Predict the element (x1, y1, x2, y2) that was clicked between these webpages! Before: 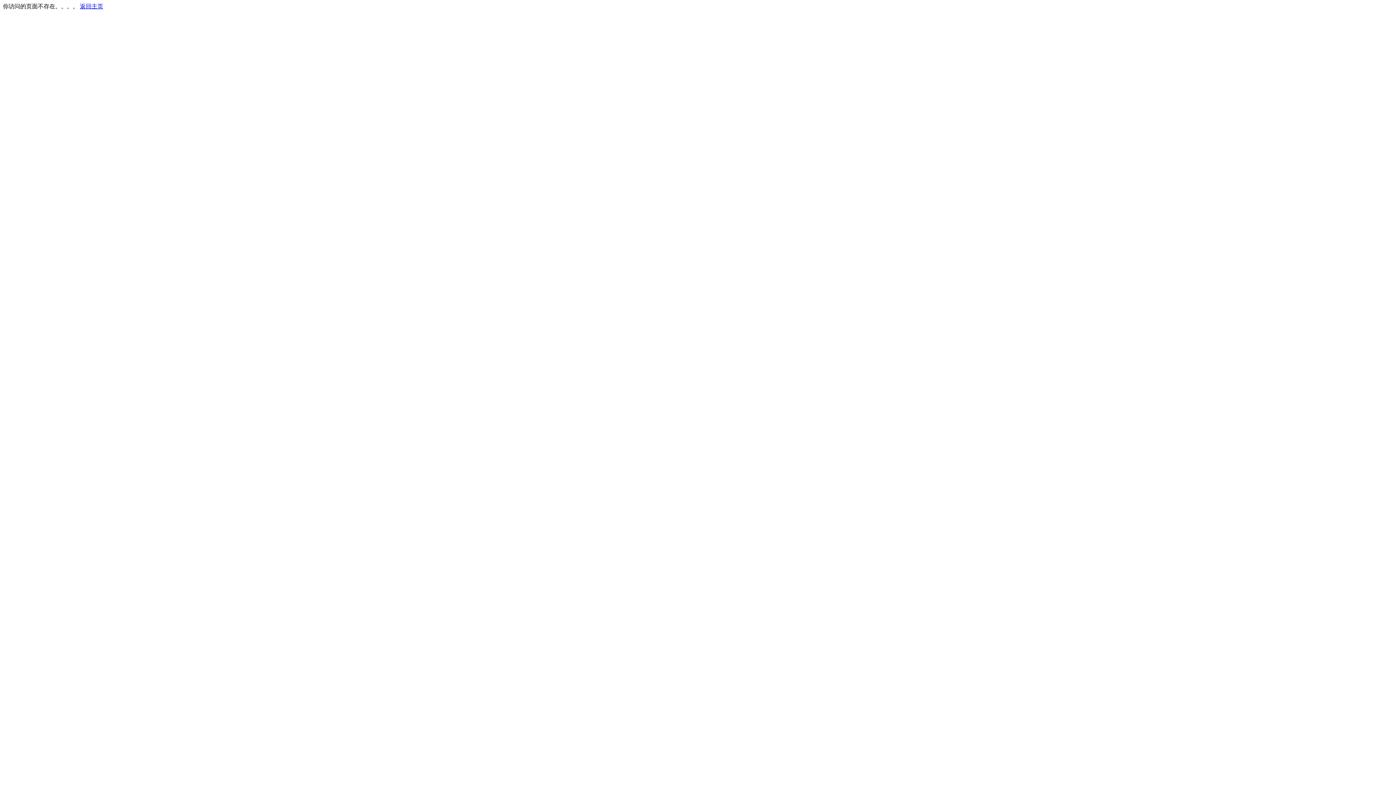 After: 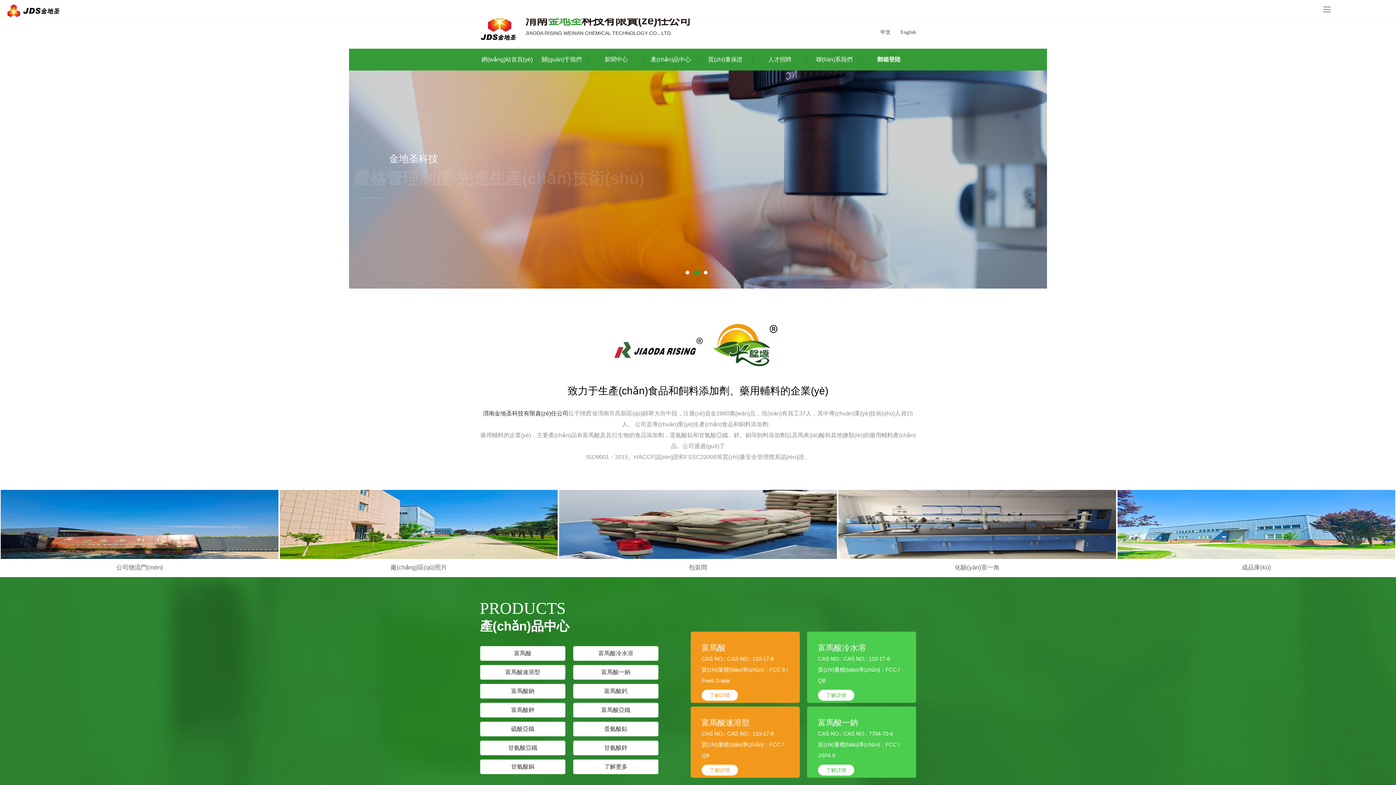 Action: bbox: (80, 3, 103, 9) label: 返回主页